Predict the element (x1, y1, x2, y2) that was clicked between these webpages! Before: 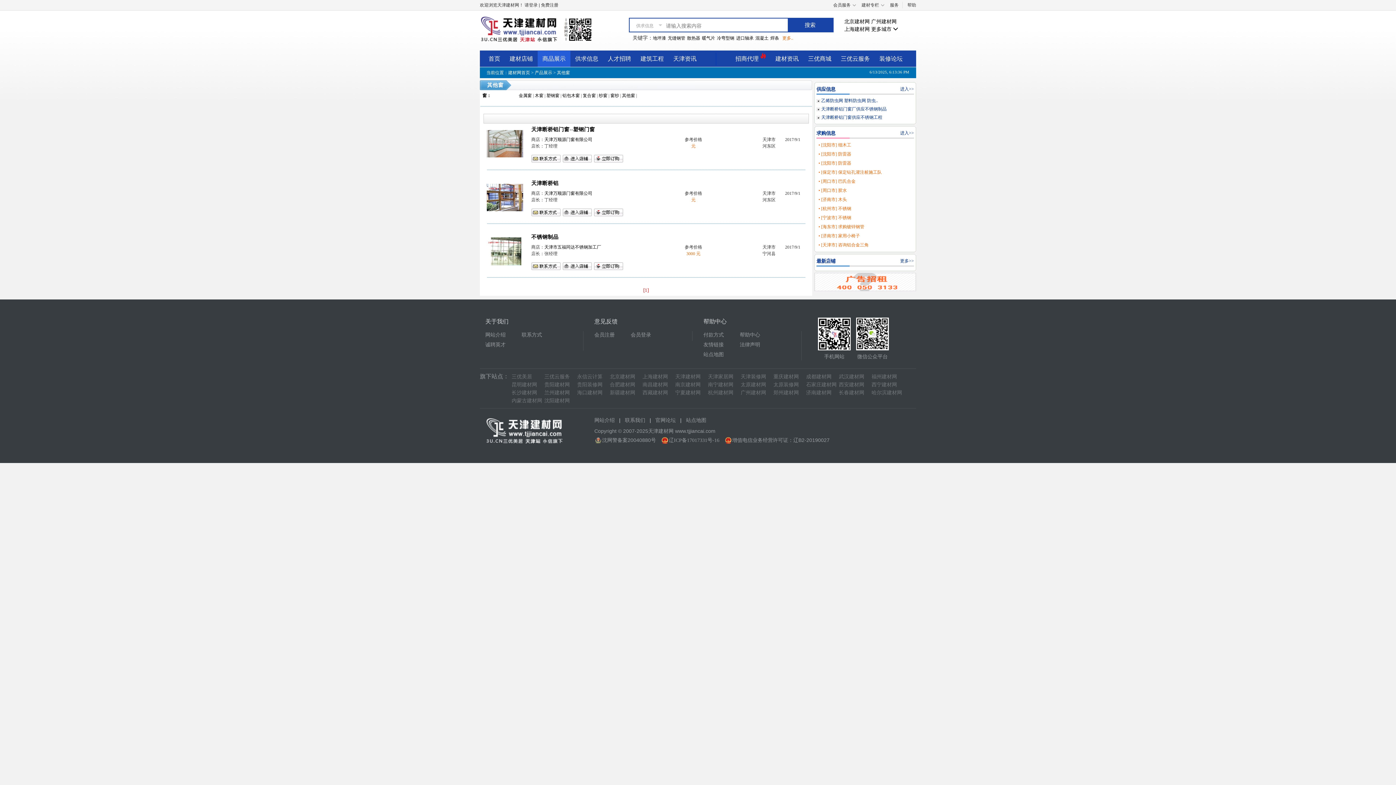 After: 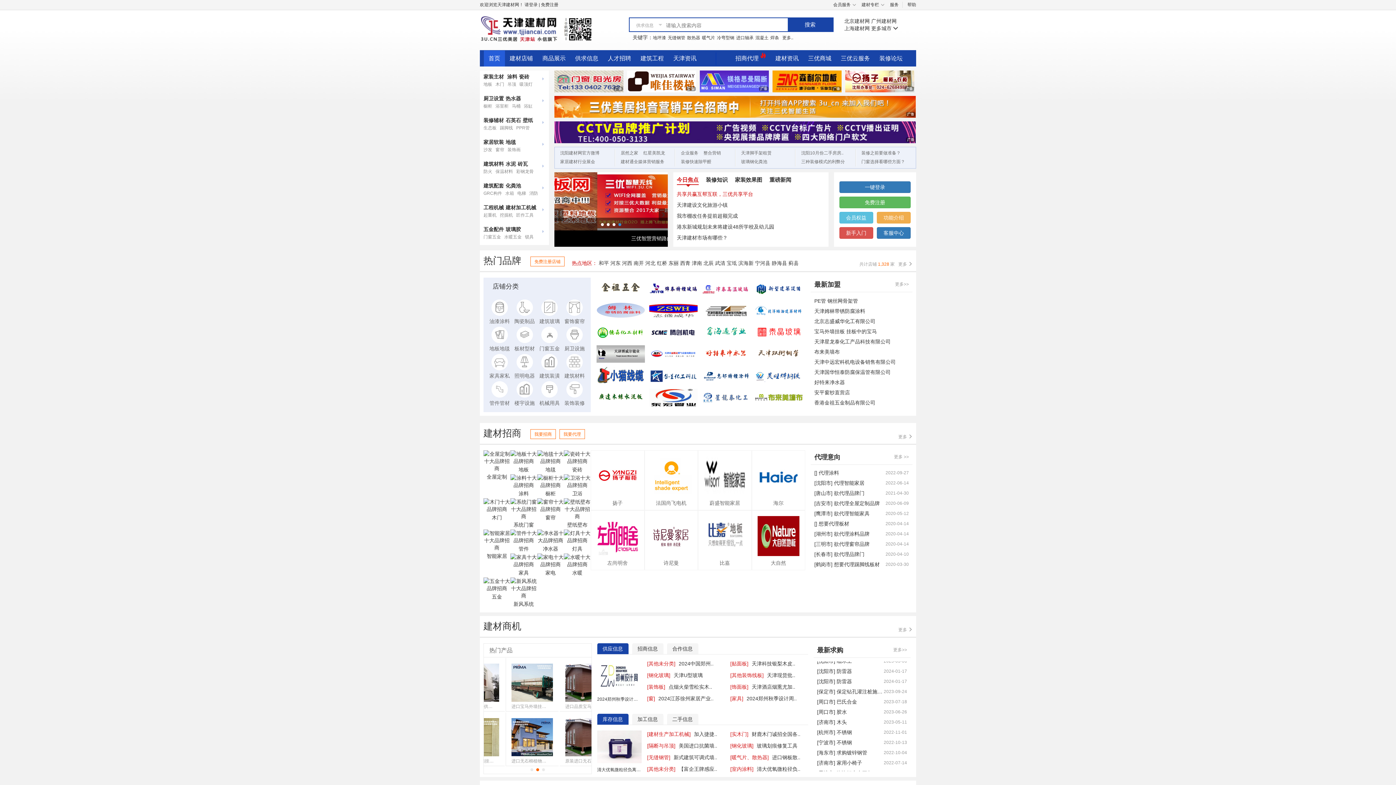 Action: bbox: (480, 23, 558, 29)